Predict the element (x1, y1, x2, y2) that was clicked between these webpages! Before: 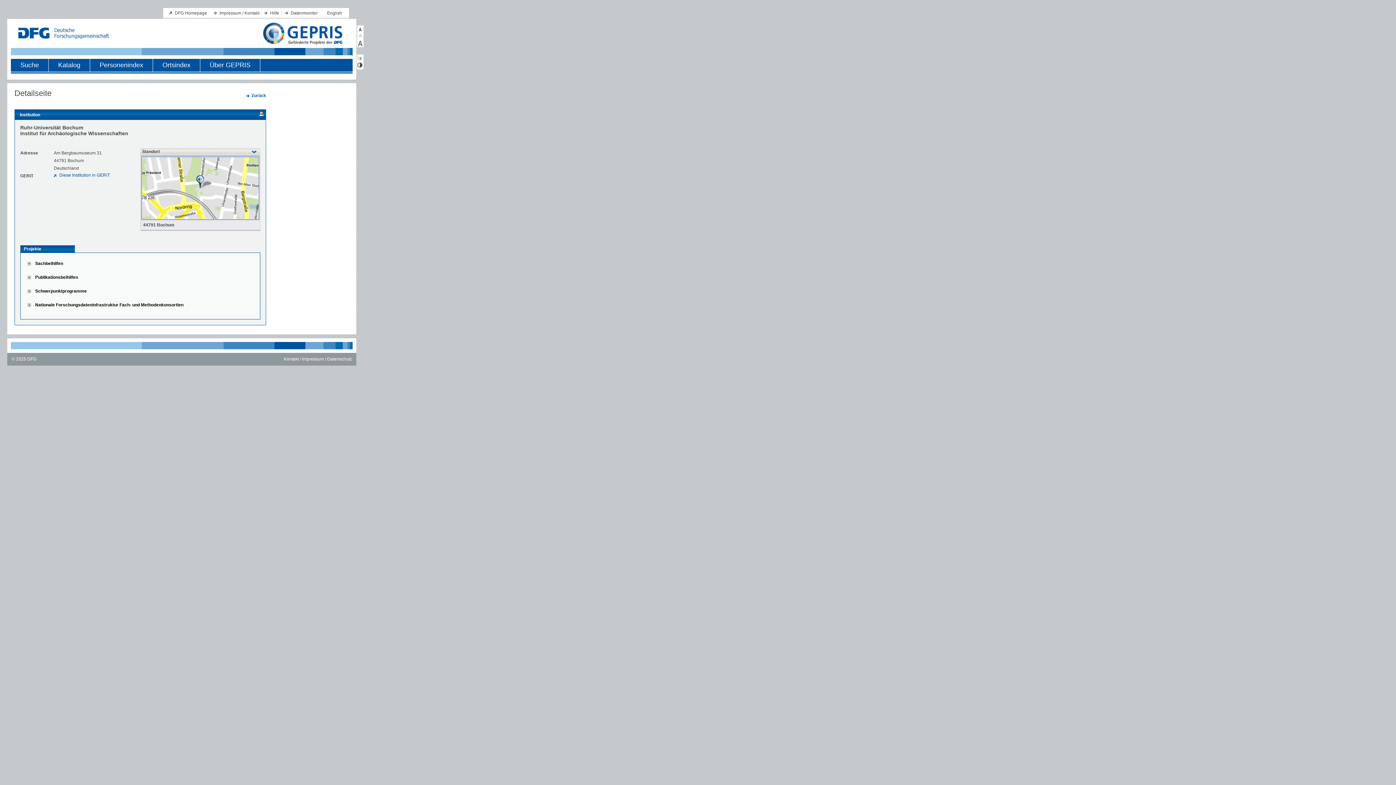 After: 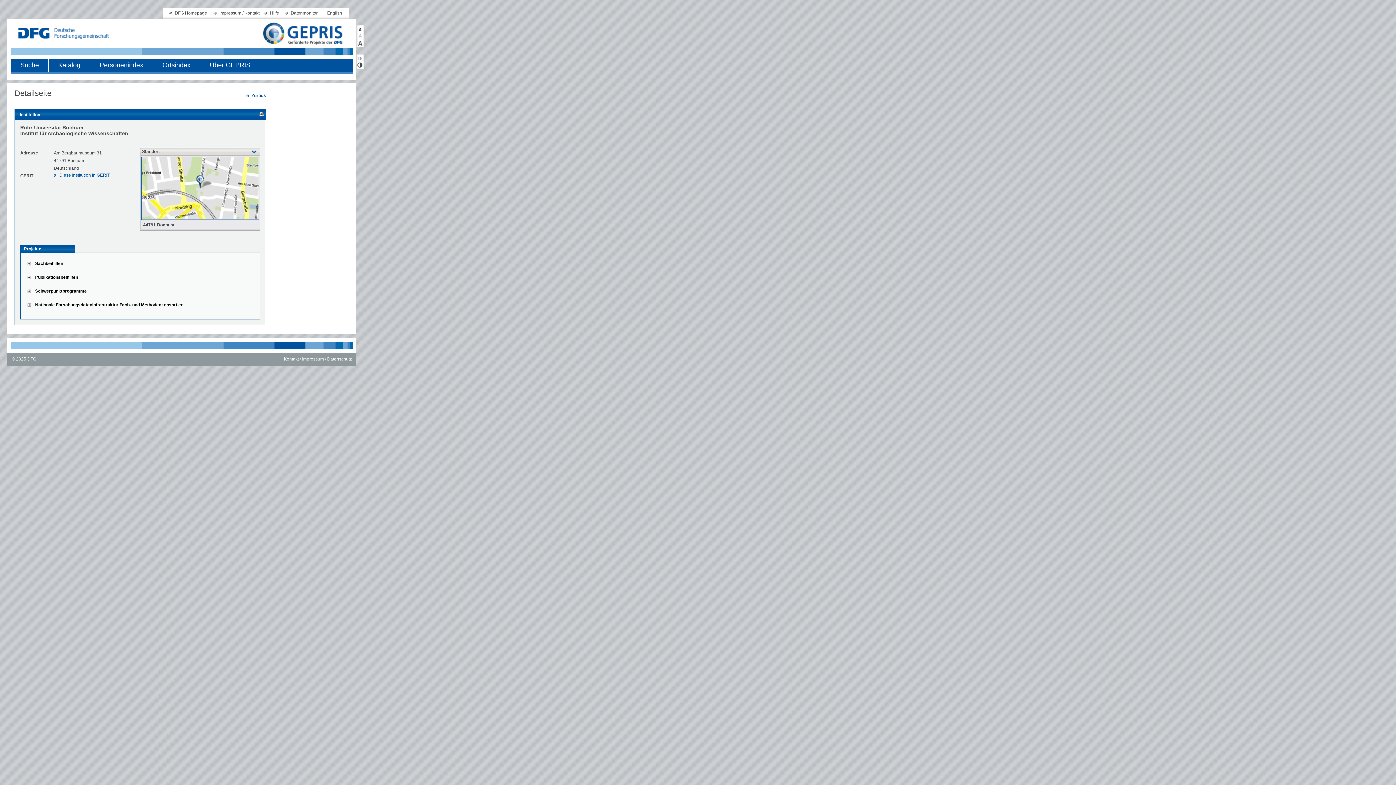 Action: label: Diese Institution in GERiT bbox: (53, 172, 109, 177)